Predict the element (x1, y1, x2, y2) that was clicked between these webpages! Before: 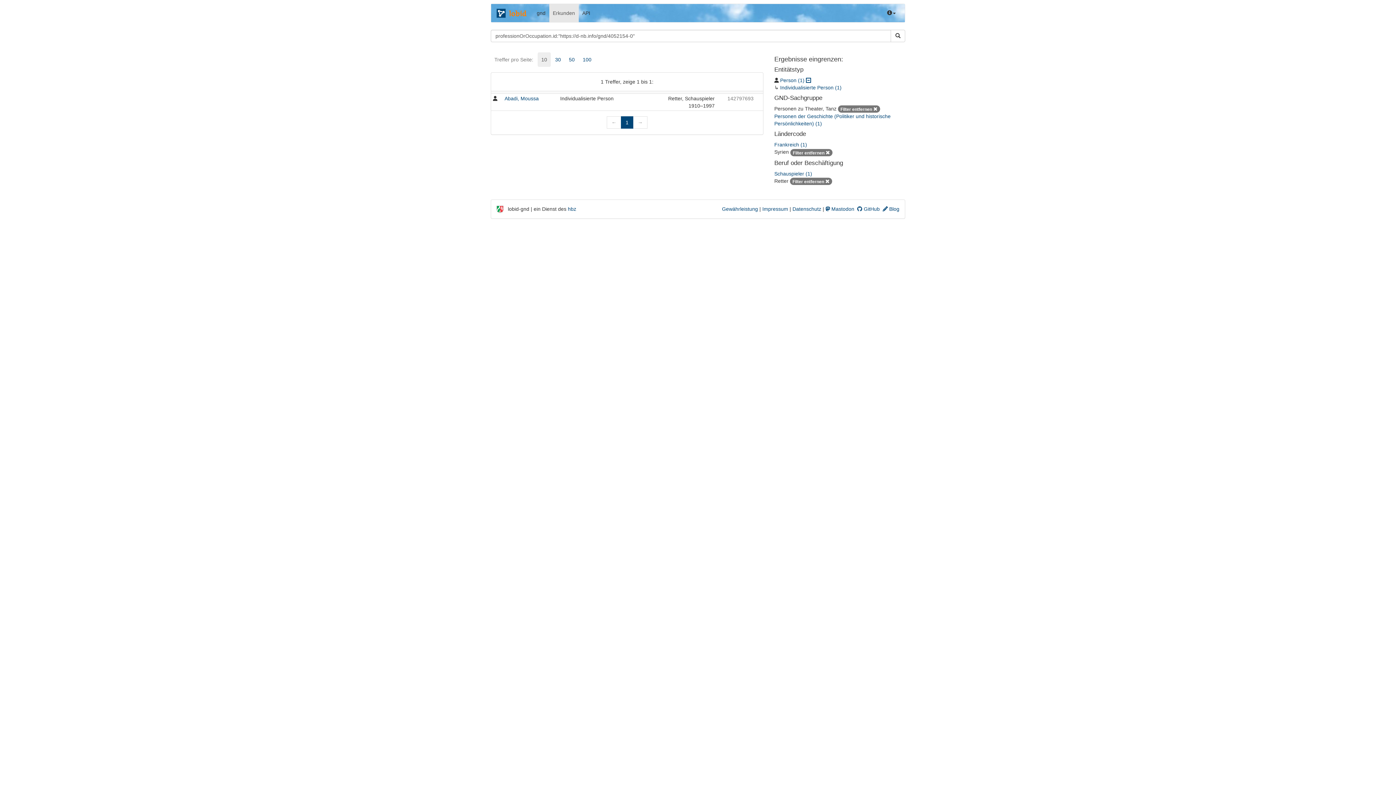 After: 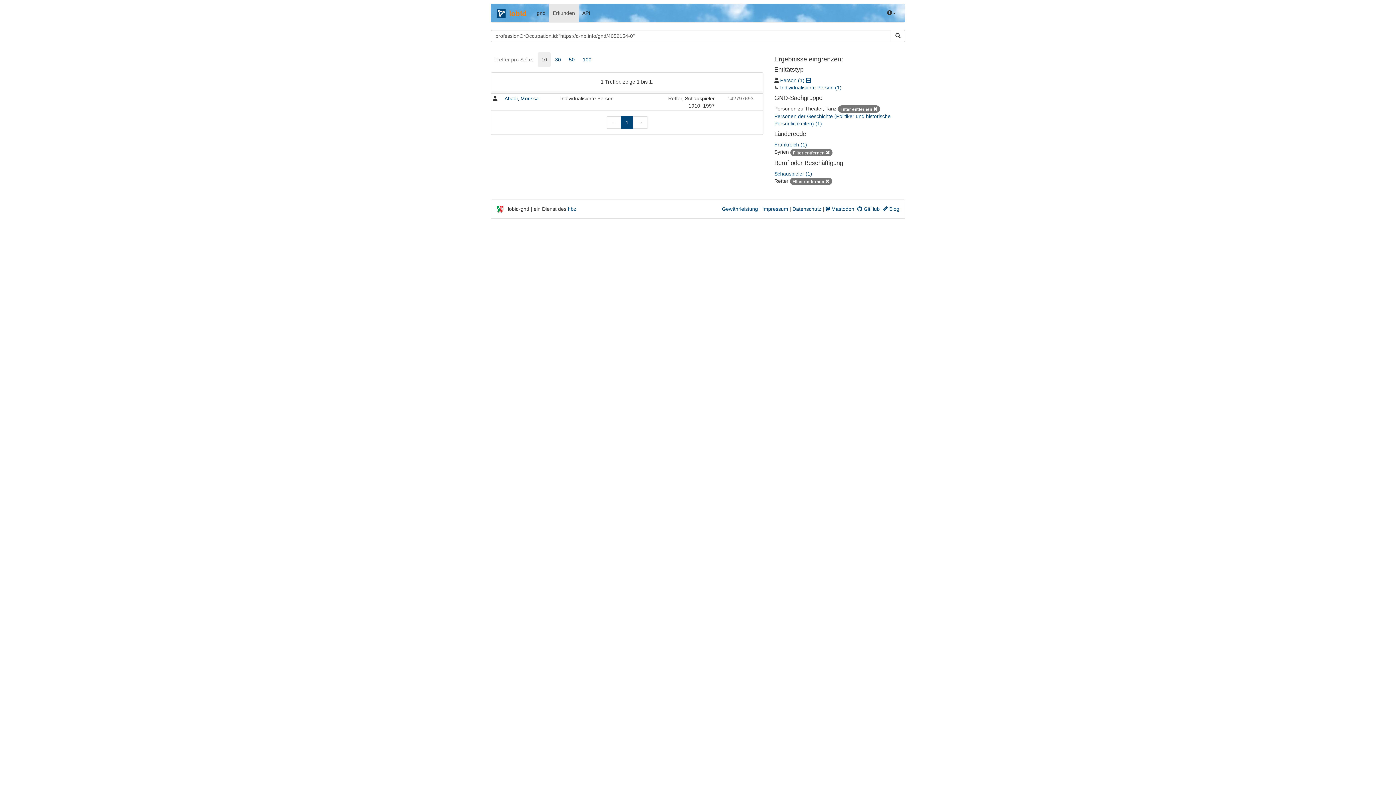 Action: label: 1 bbox: (621, 116, 633, 128)